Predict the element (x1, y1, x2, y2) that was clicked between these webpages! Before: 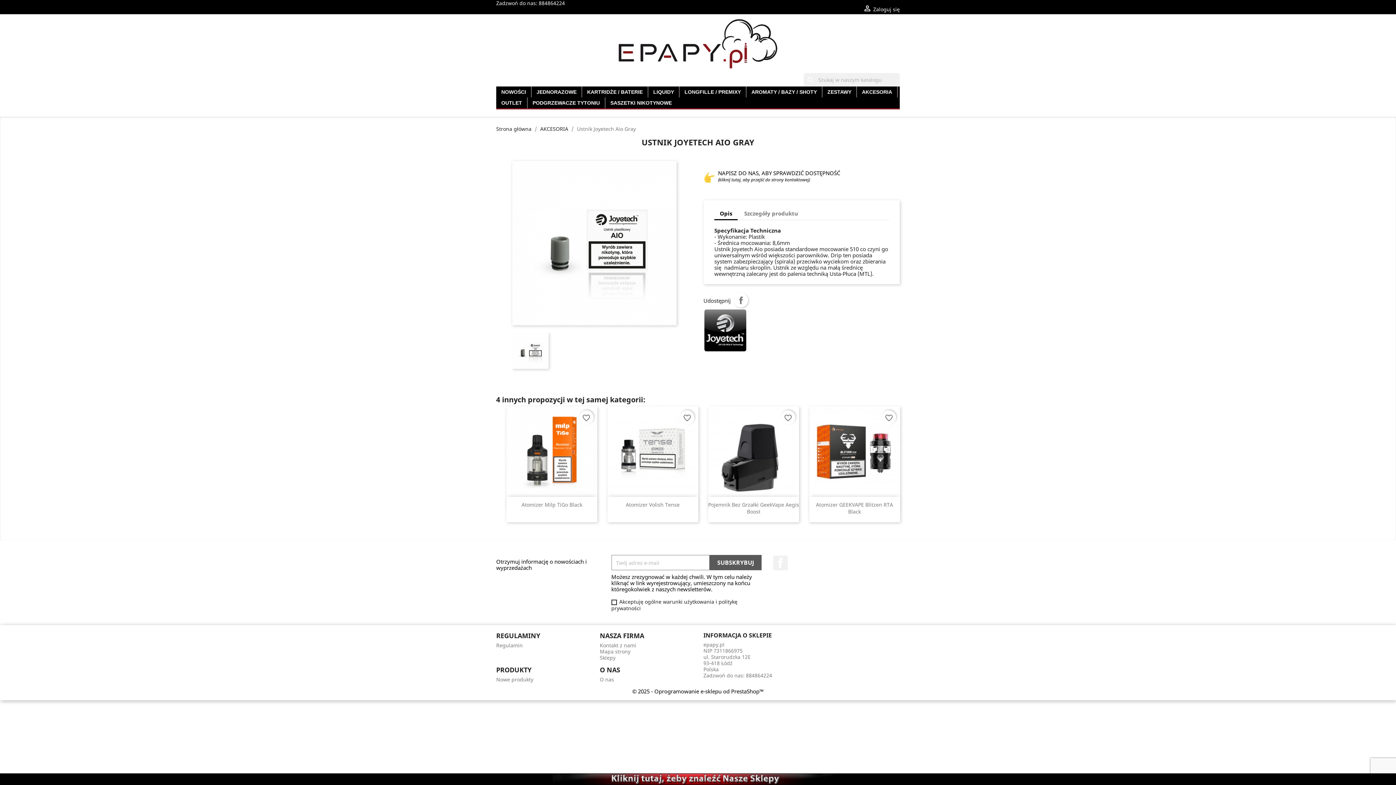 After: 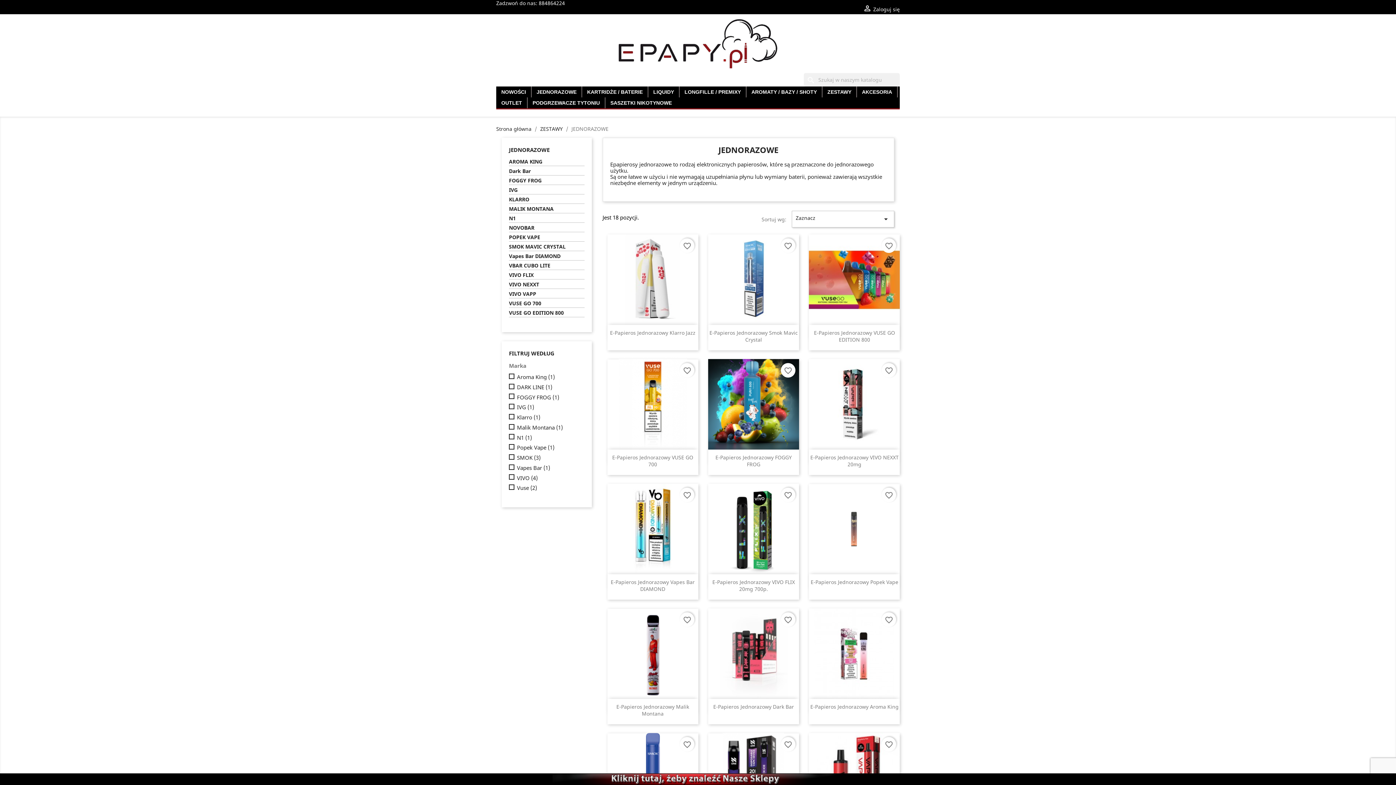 Action: label: JEDNORAZOWE bbox: (531, 86, 581, 97)